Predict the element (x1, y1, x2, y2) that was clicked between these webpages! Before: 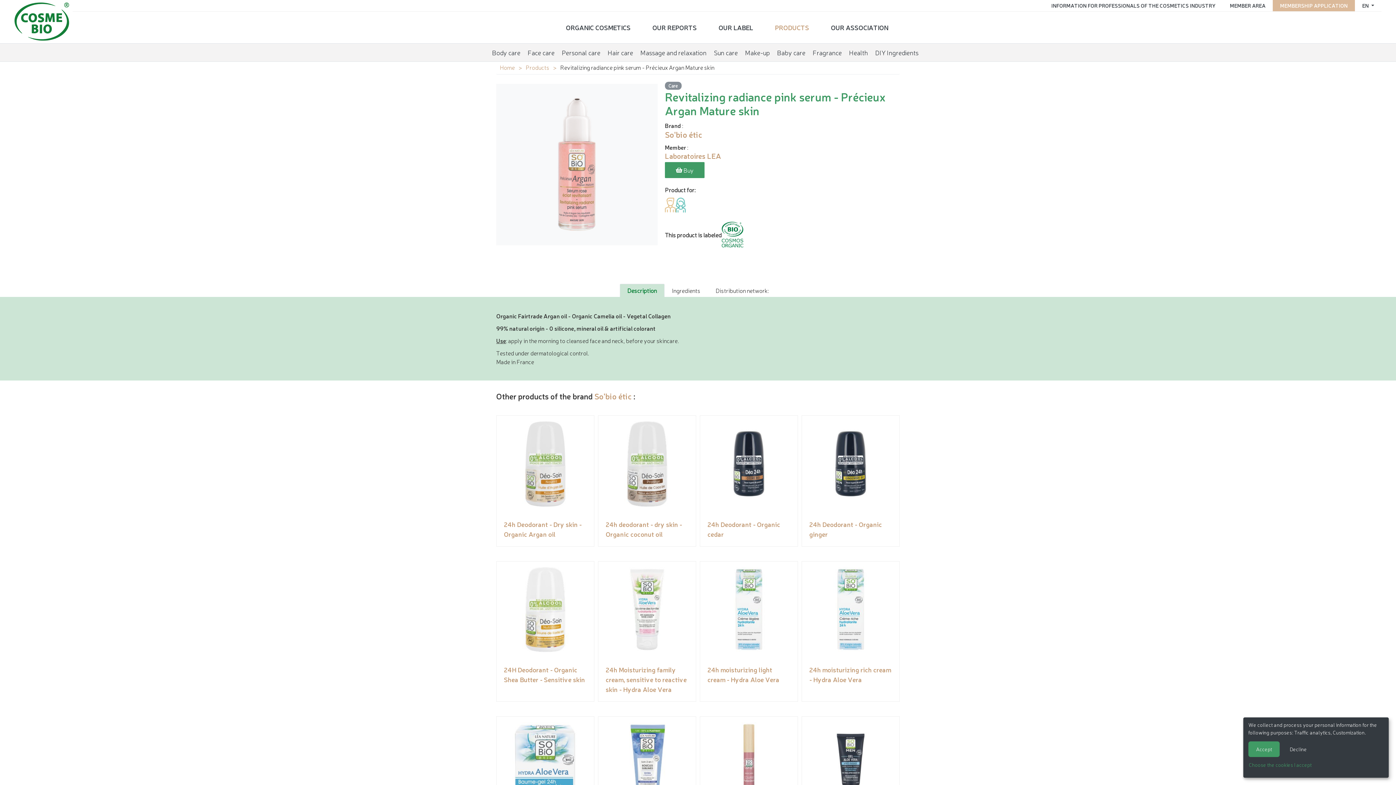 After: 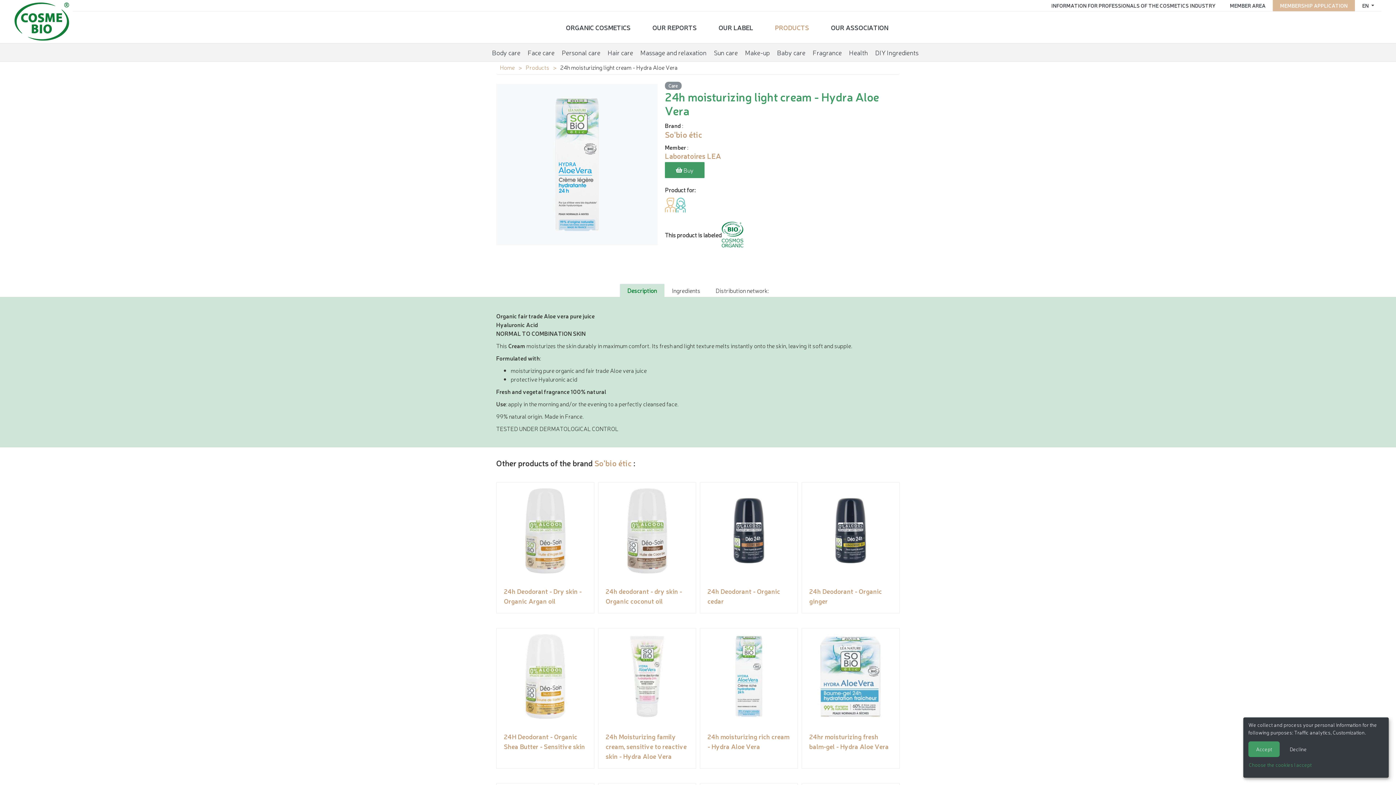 Action: bbox: (704, 565, 794, 688) label: 24h moisturizing light cream - Hydra Aloe Vera